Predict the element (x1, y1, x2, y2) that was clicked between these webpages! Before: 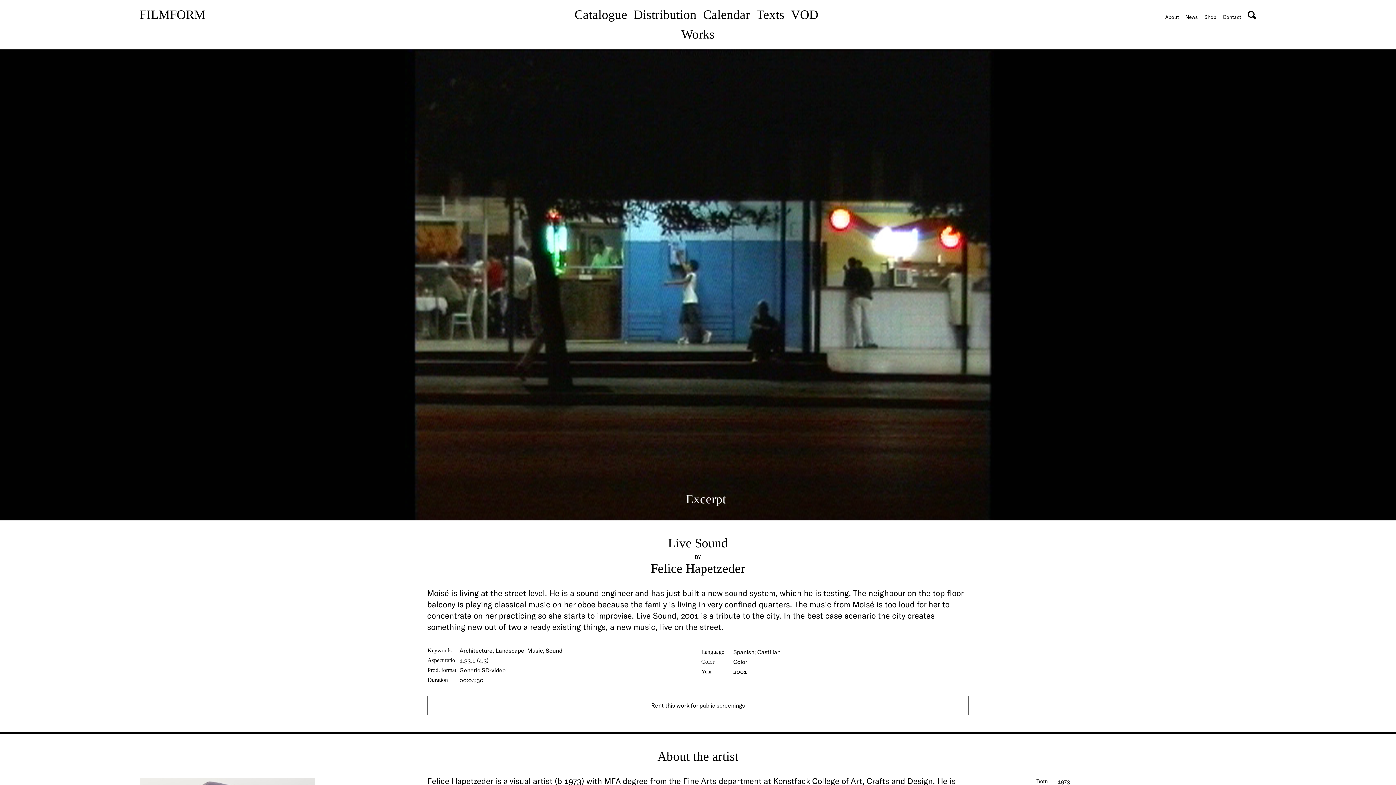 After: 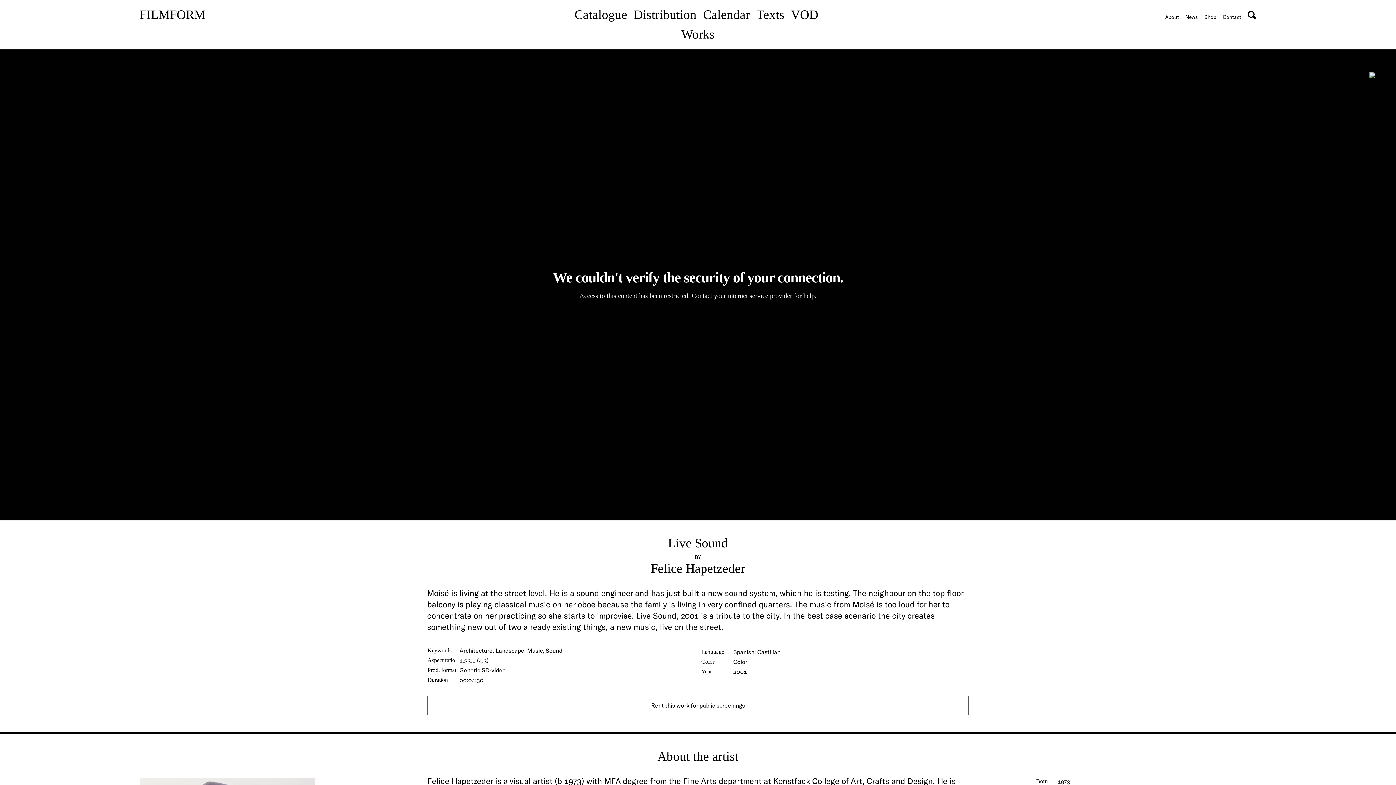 Action: bbox: (667, 489, 728, 509) label: Excerpt